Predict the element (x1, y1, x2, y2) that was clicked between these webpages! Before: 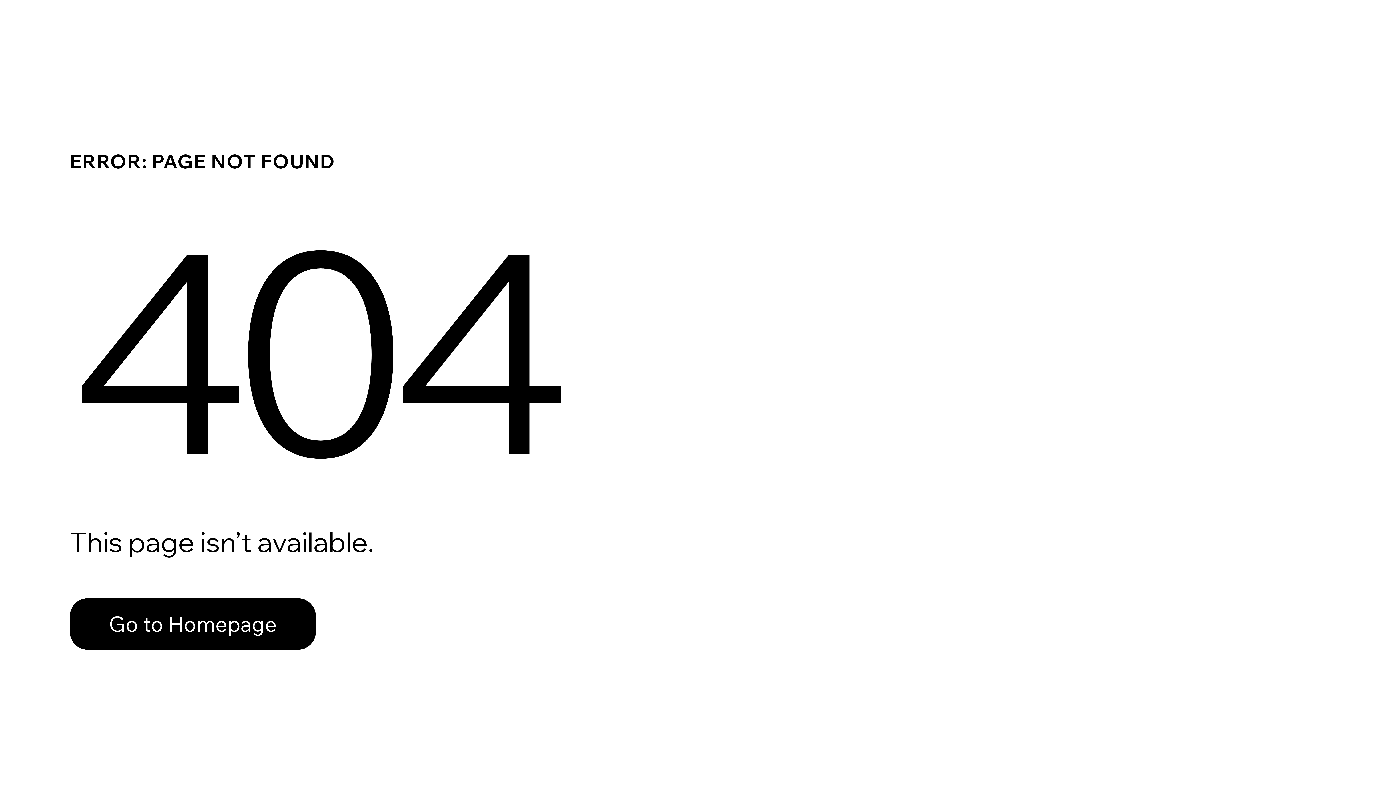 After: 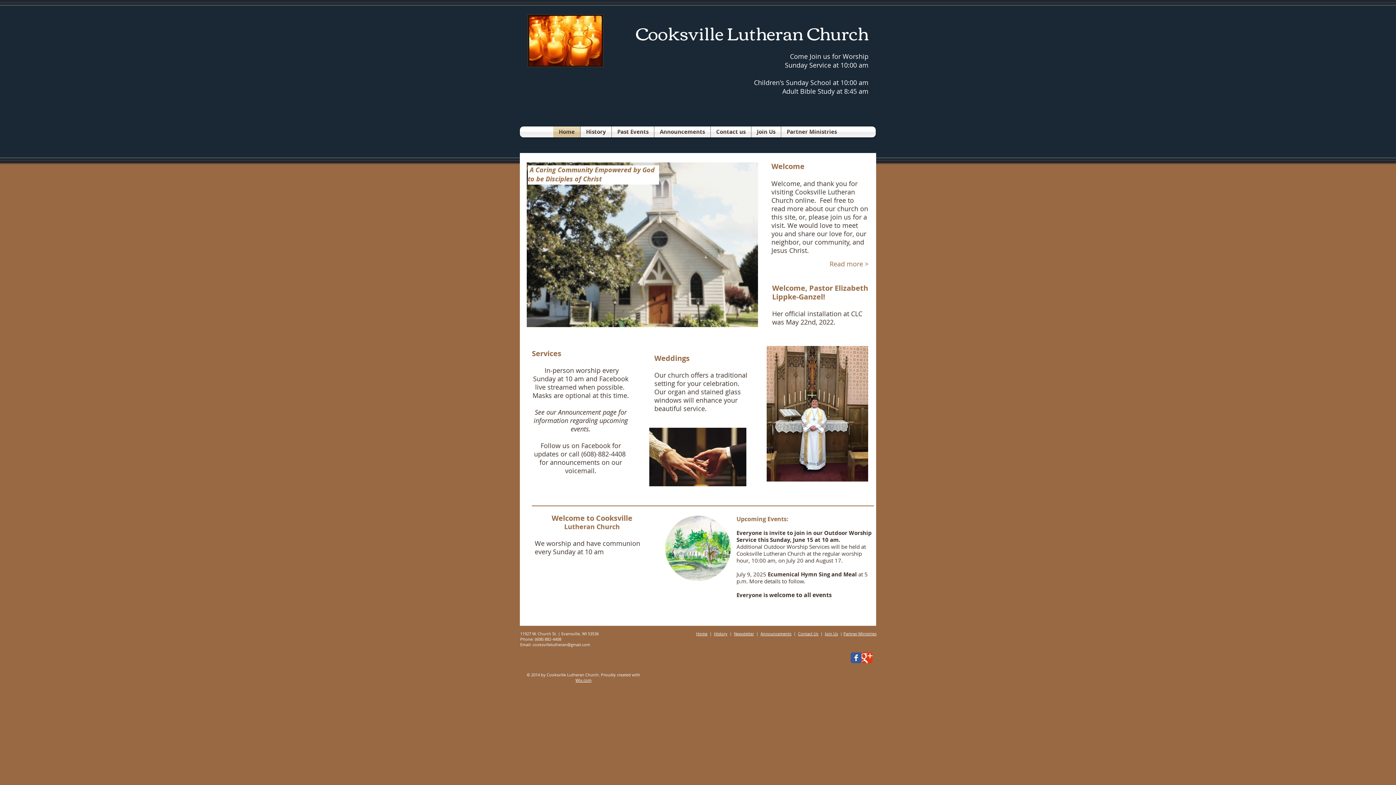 Action: label: Go to Homepage bbox: (69, 598, 316, 650)